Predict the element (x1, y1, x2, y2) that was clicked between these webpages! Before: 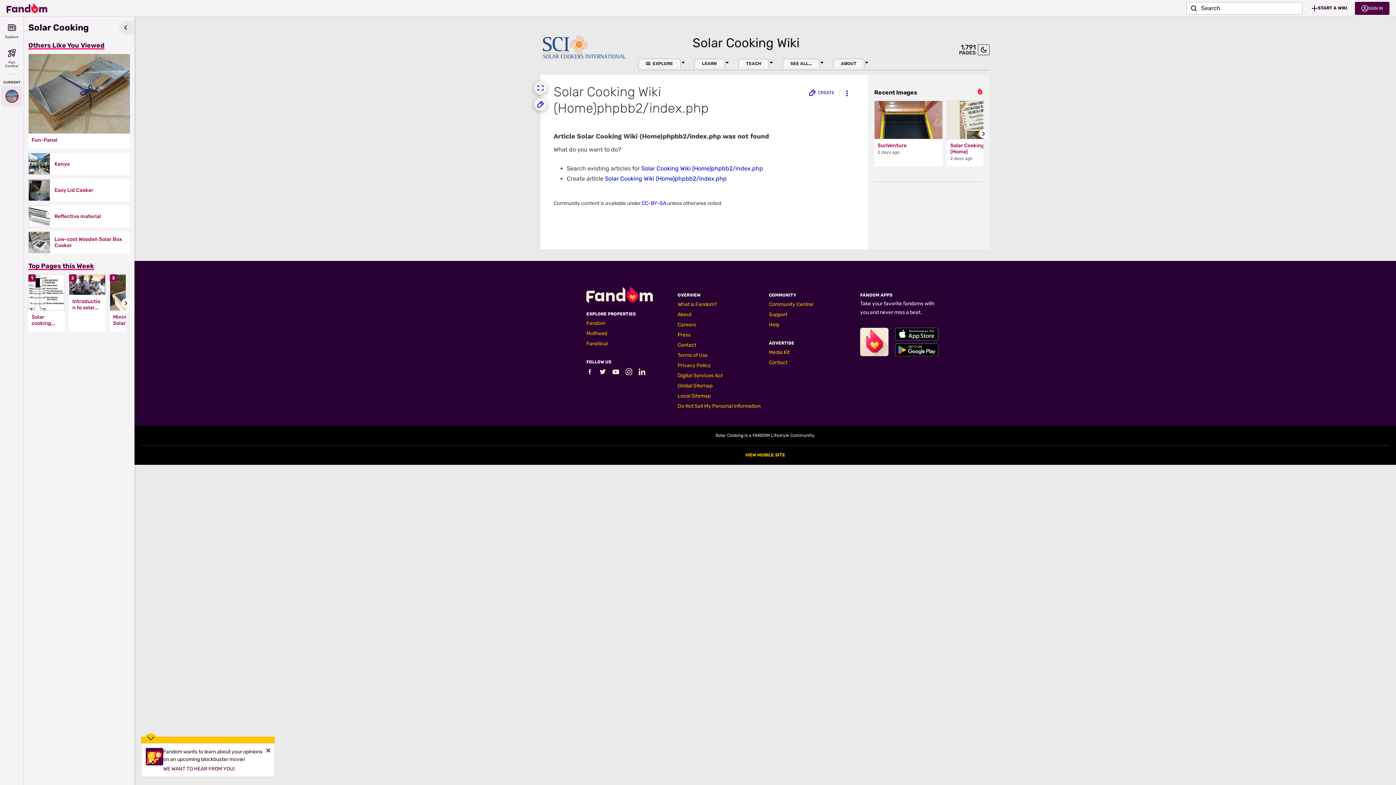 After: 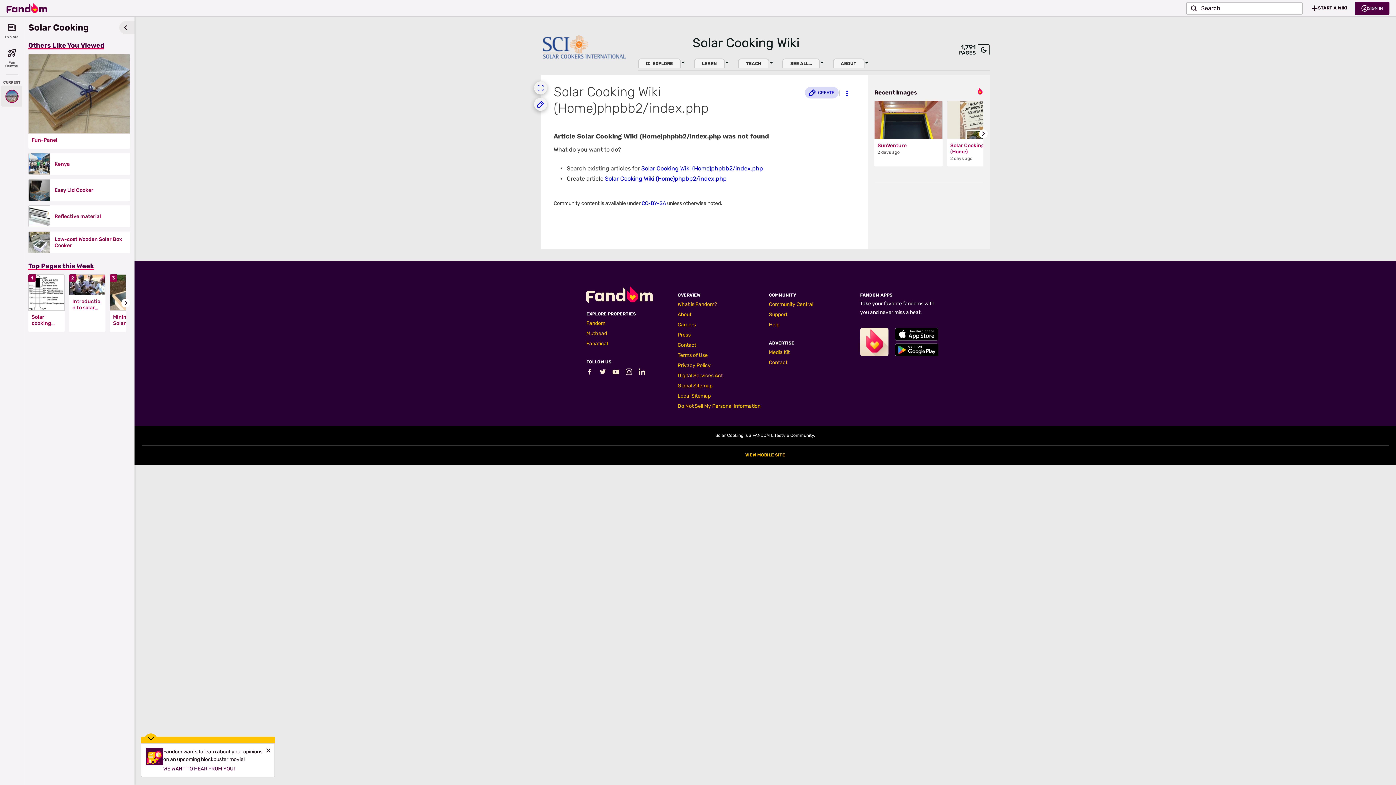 Action: label: CREATE bbox: (805, 86, 838, 98)